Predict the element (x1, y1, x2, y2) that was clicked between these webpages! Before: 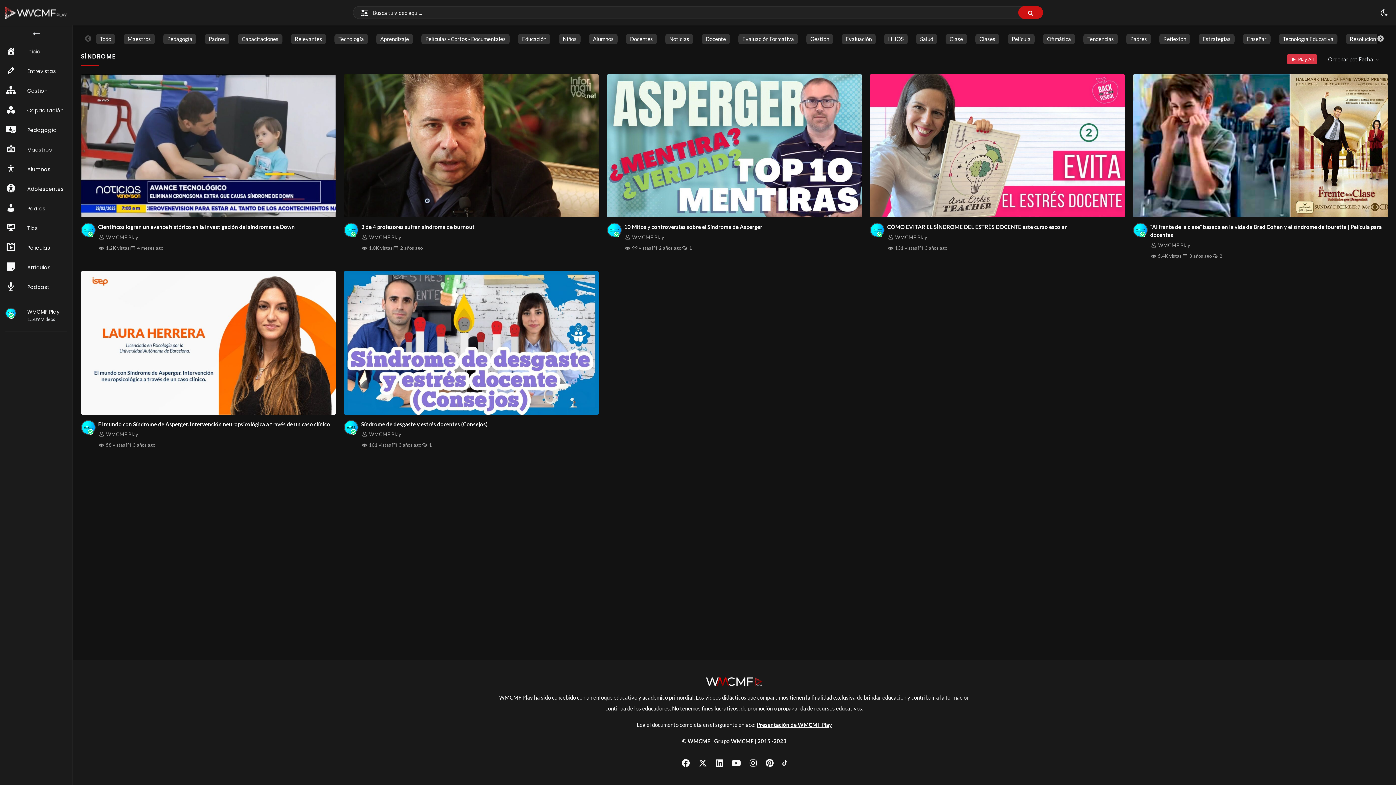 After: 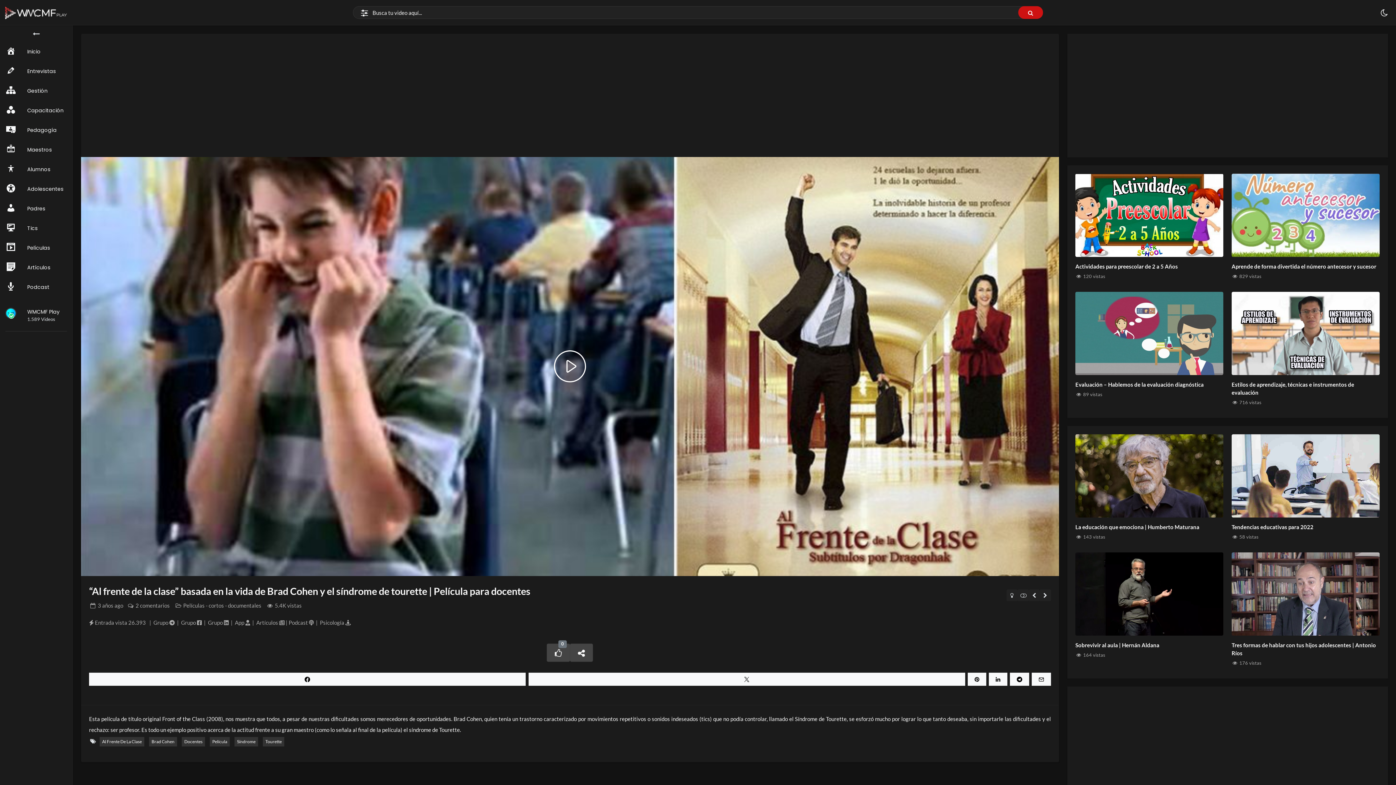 Action: label: “Al frente de la clase” basada en la vida de Brad Cohen y el síndrome de tourette | Película para docentes bbox: (1150, 223, 1388, 239)